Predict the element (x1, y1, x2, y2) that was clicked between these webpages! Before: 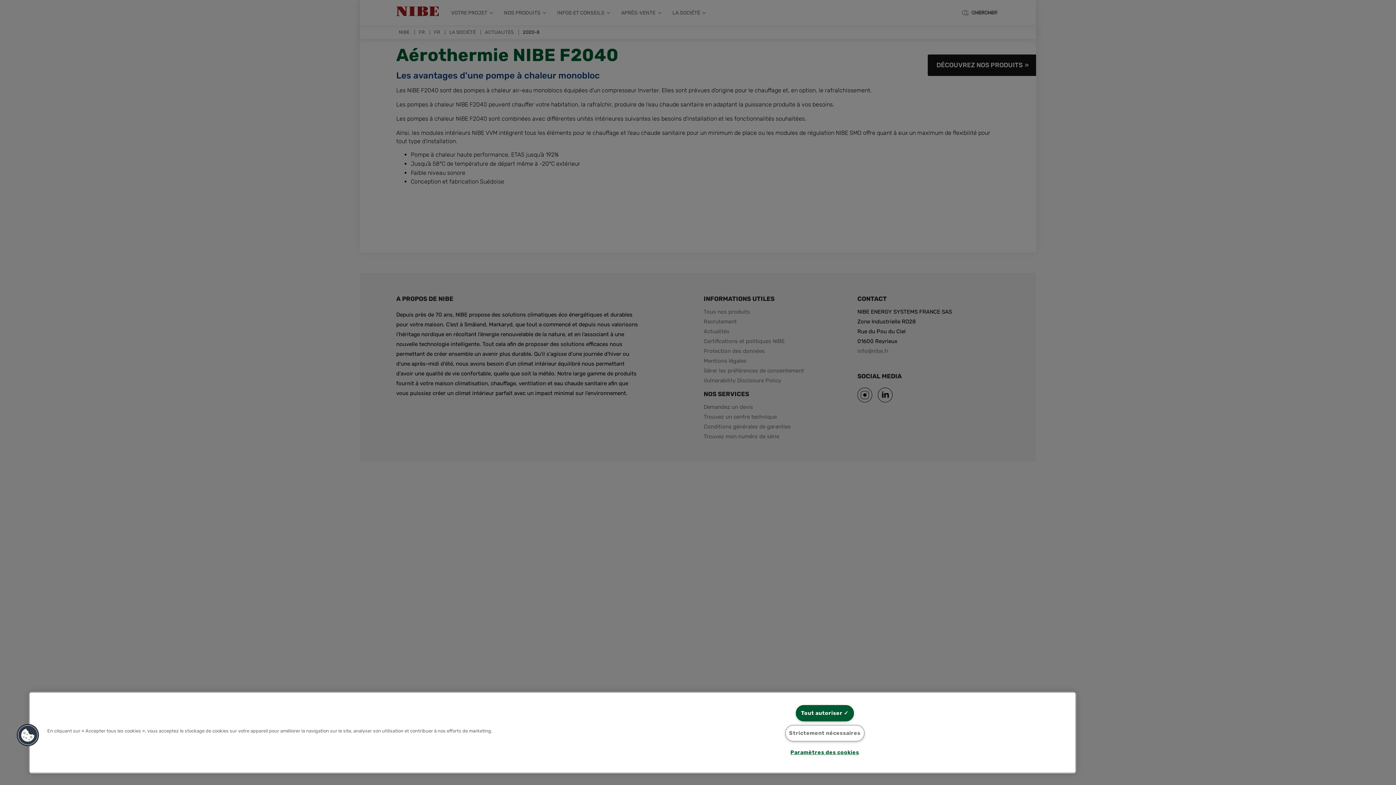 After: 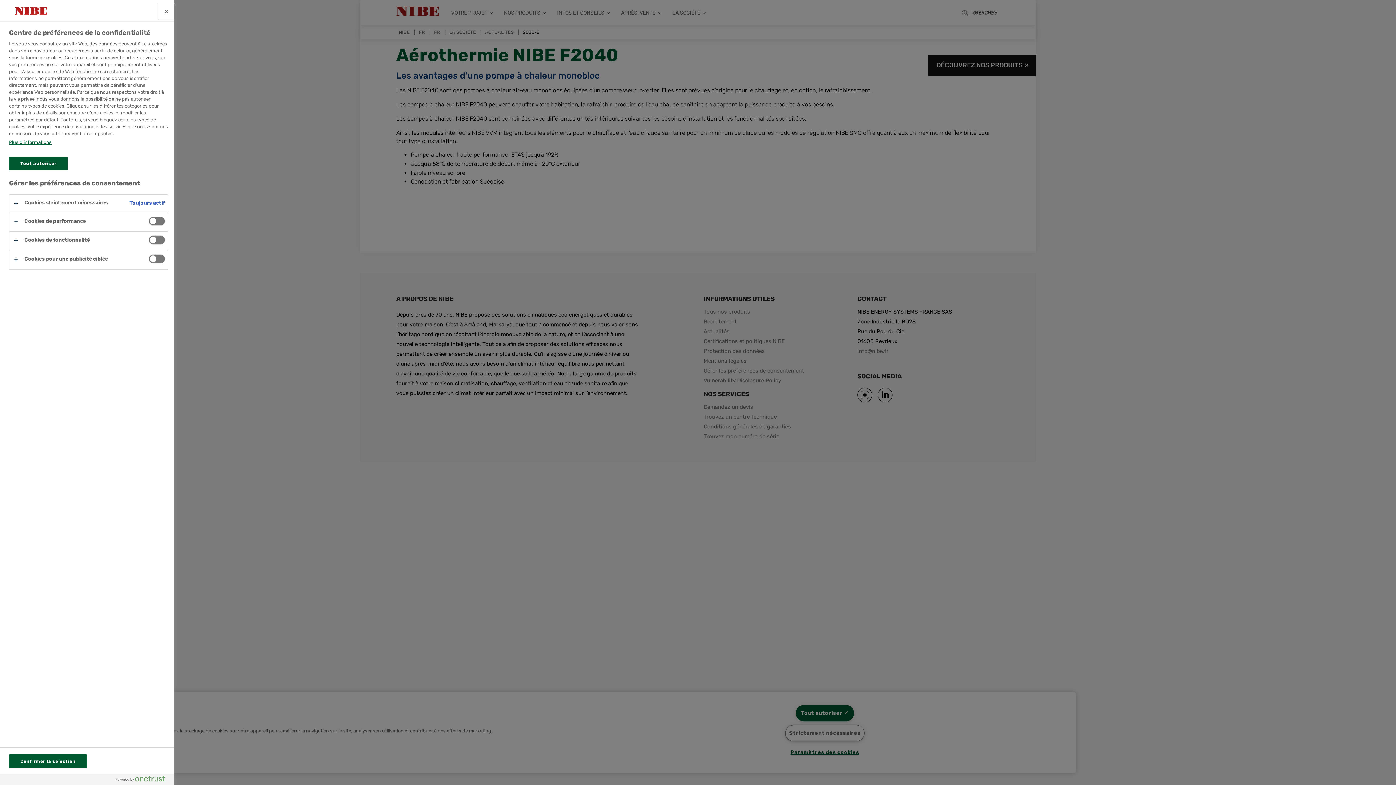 Action: bbox: (16, 723, 39, 747) label: Cookies